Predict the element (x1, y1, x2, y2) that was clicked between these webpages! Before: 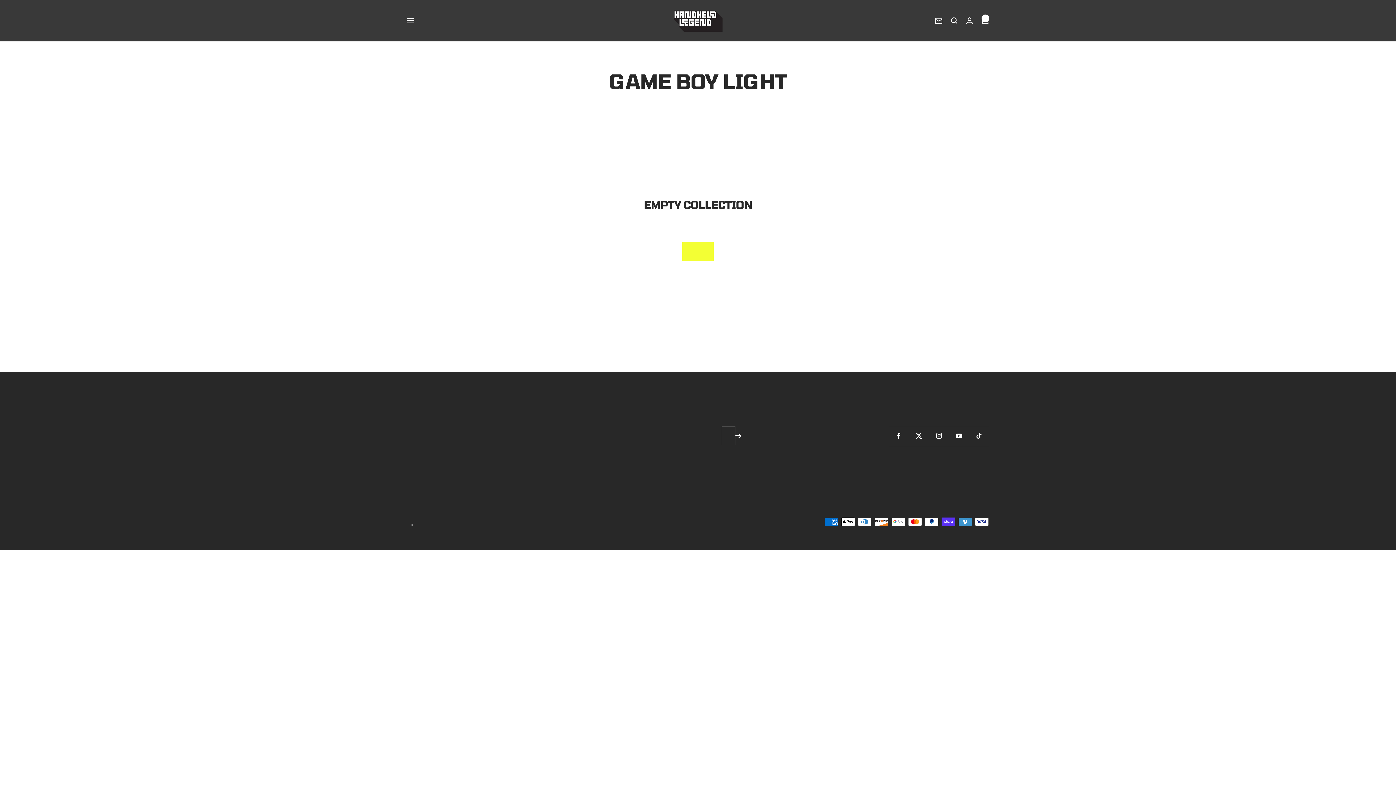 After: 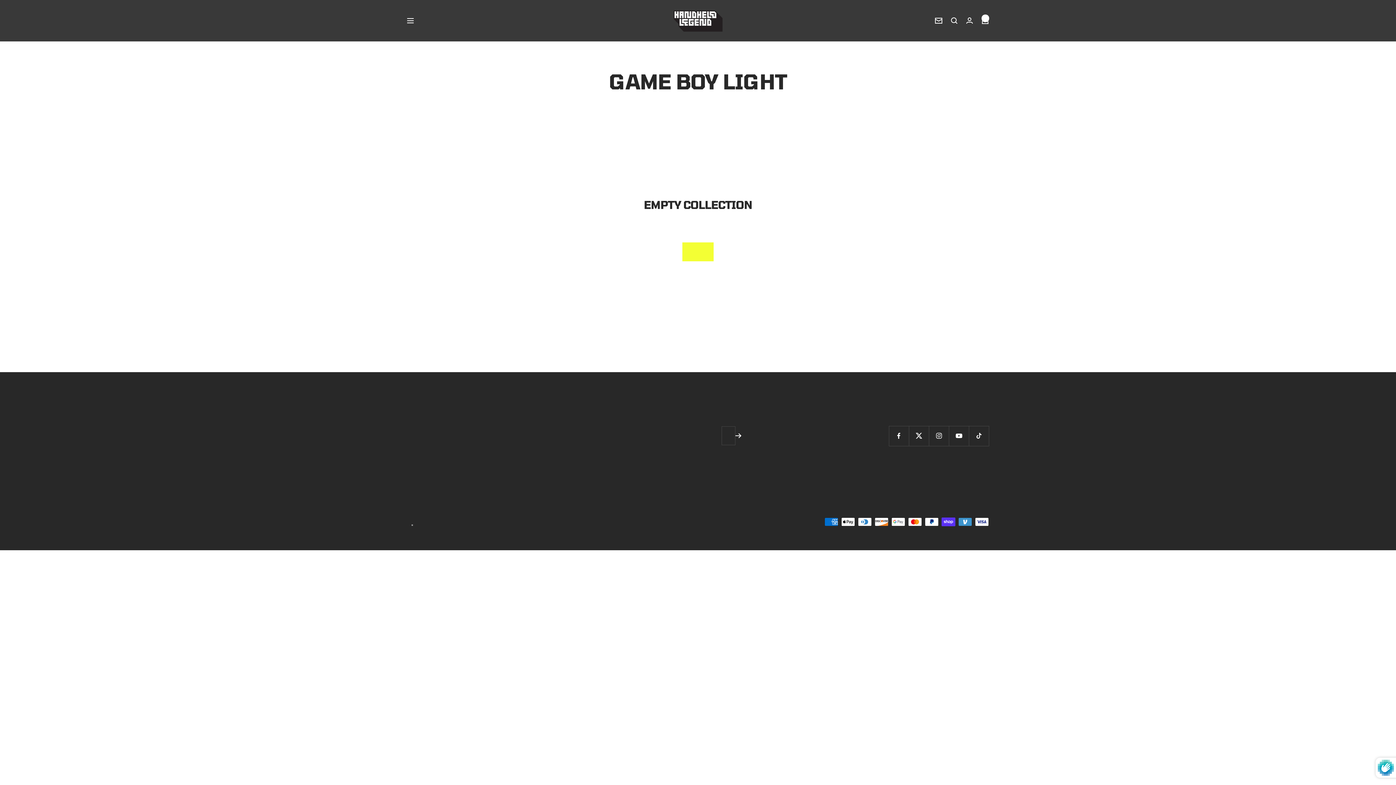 Action: bbox: (735, 433, 741, 438)